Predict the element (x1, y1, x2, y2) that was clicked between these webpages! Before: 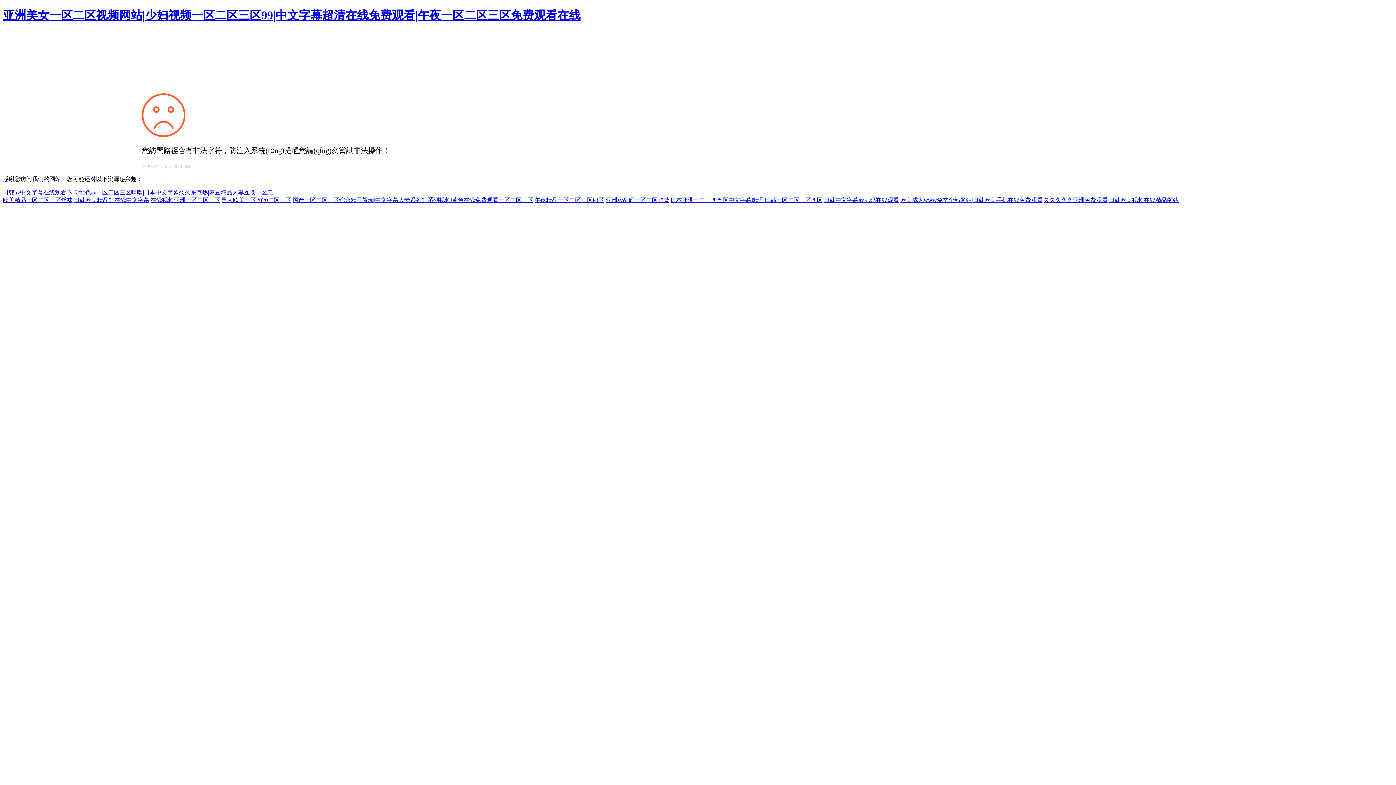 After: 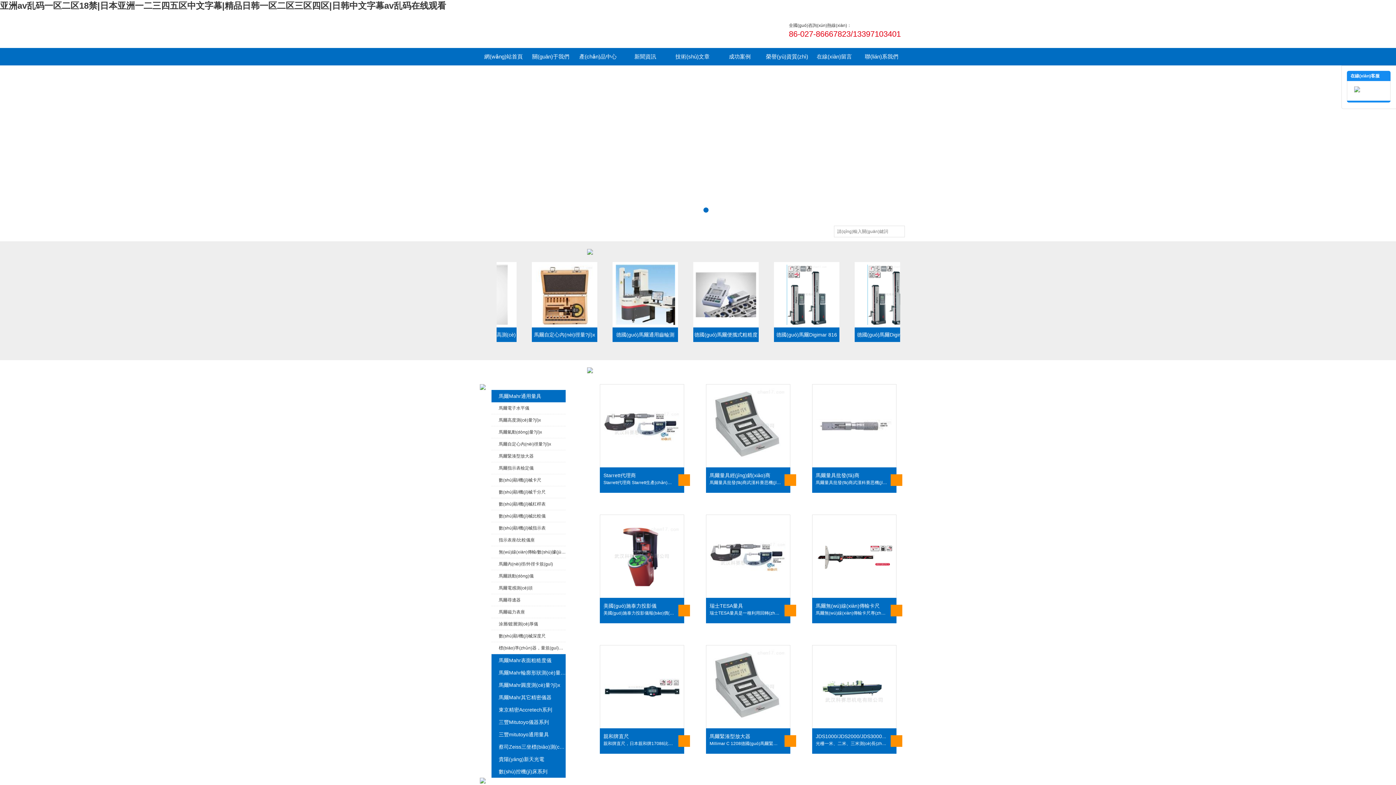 Action: label: 亚洲av乱码一区二区18禁|日本亚洲一二三四五区中文字幕|精品日韩一区二区三区四区|日韩中文字幕av乱码在线观看 bbox: (605, 196, 899, 203)